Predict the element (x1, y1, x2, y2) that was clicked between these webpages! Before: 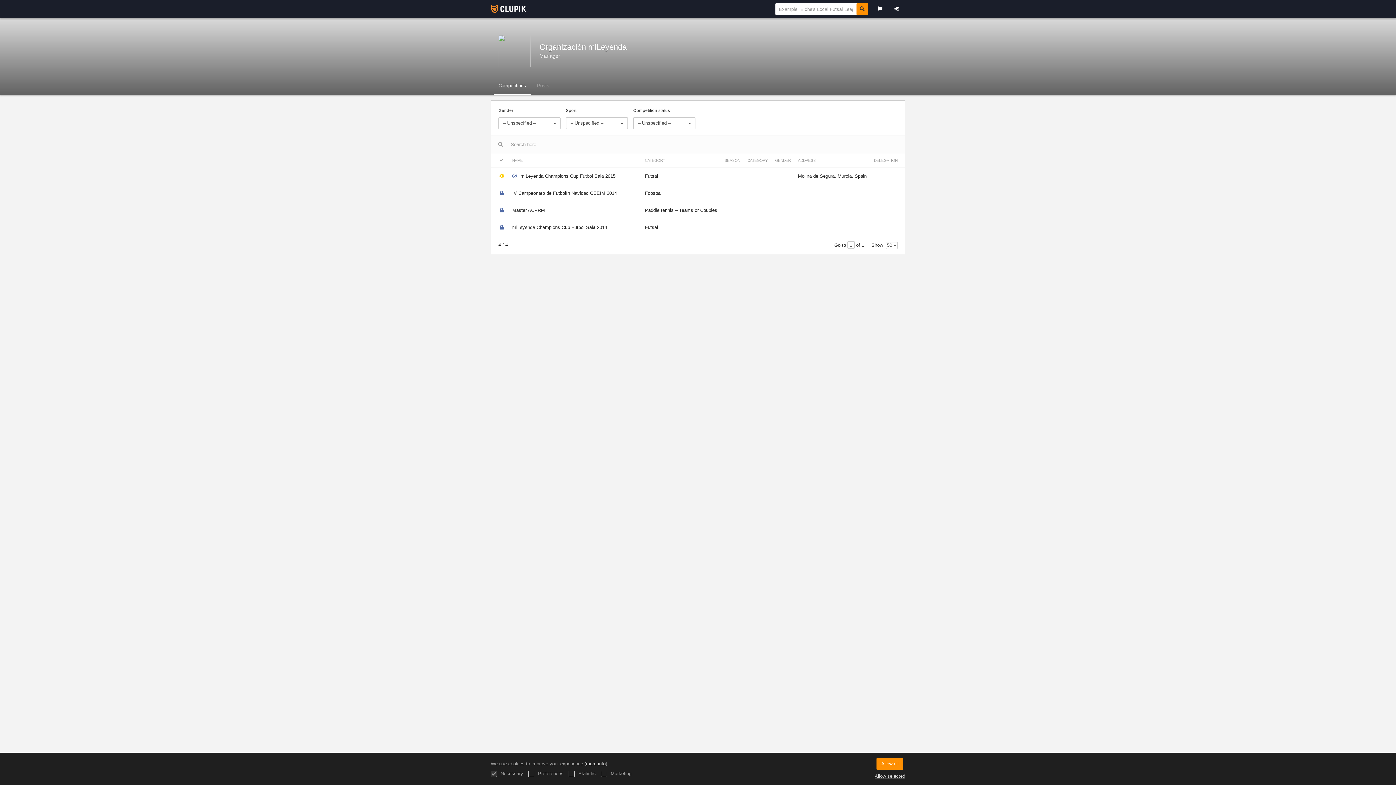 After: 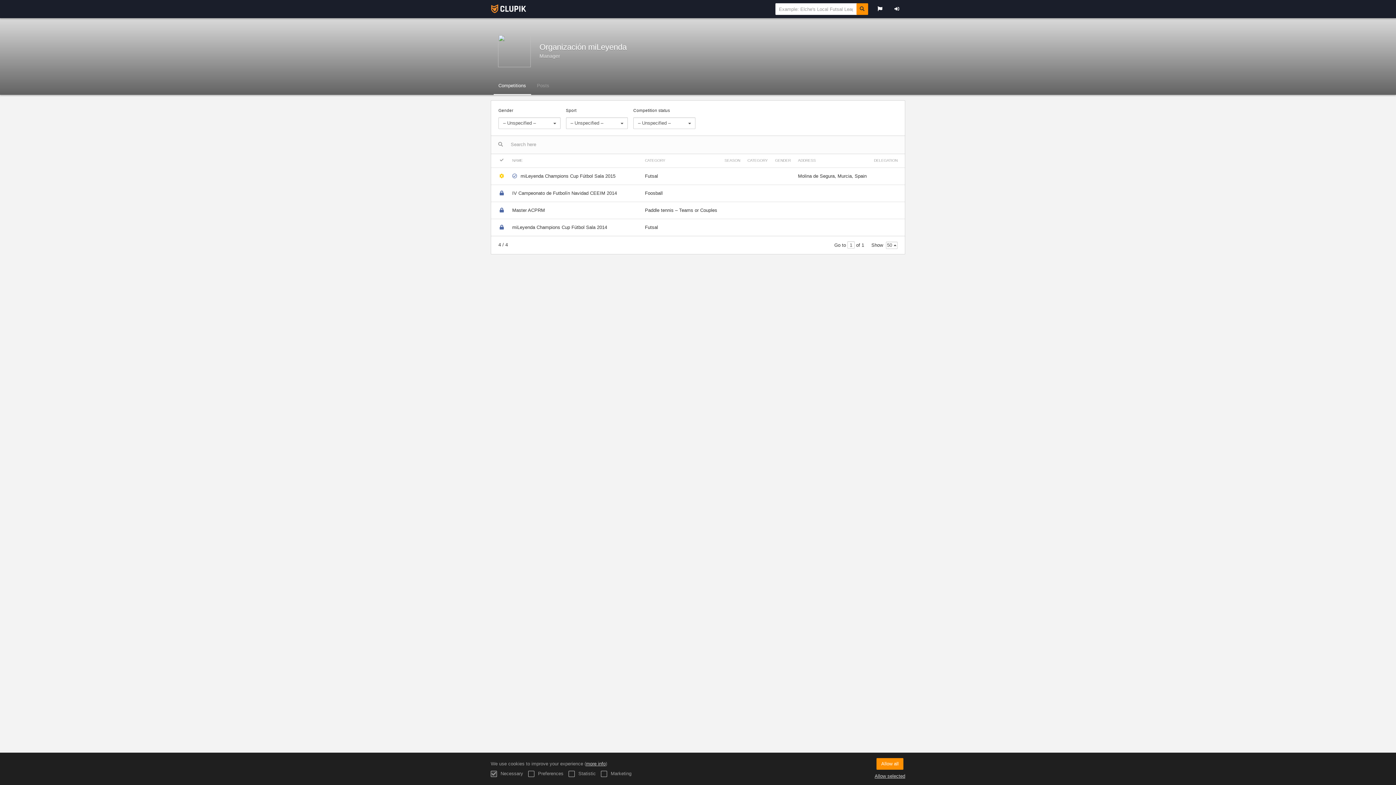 Action: label: Organización miLeyenda bbox: (539, 43, 626, 51)